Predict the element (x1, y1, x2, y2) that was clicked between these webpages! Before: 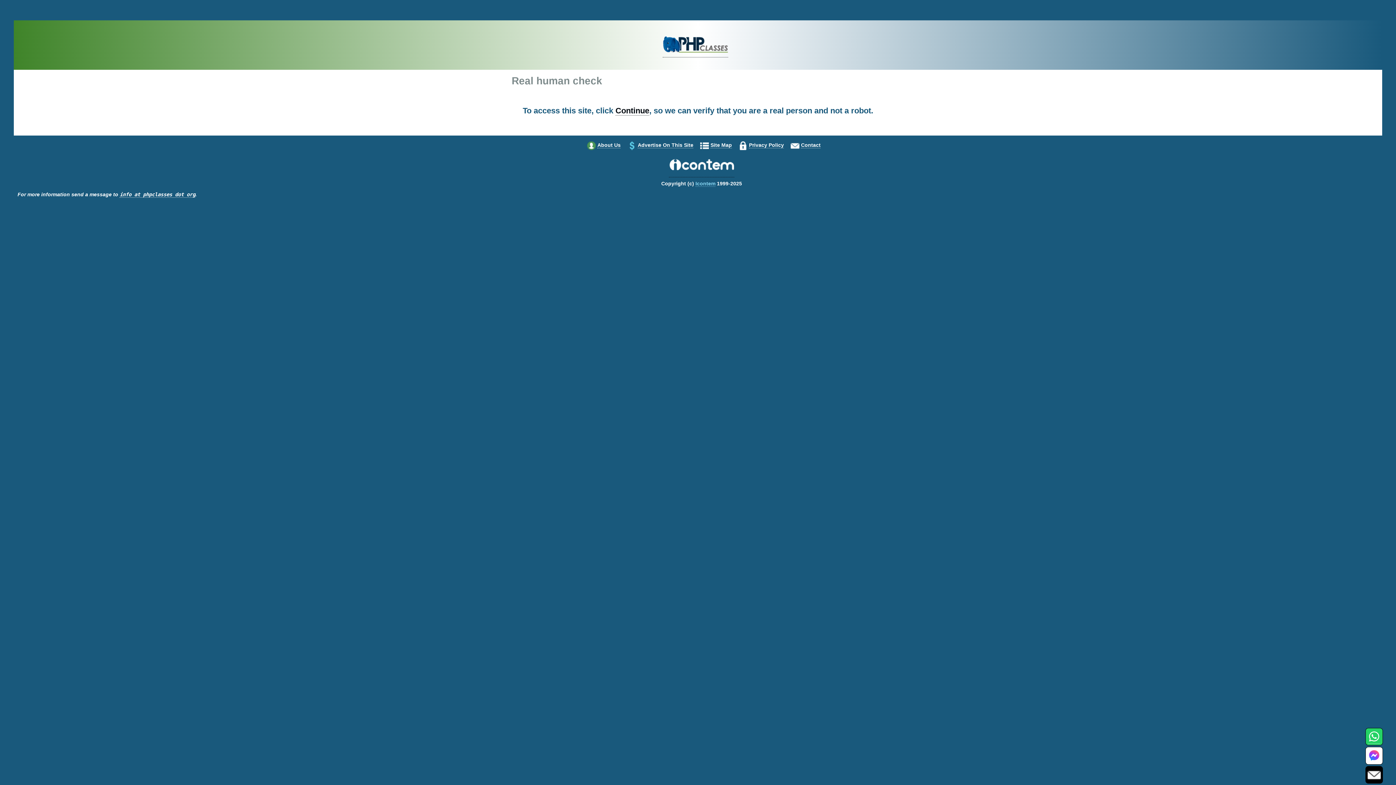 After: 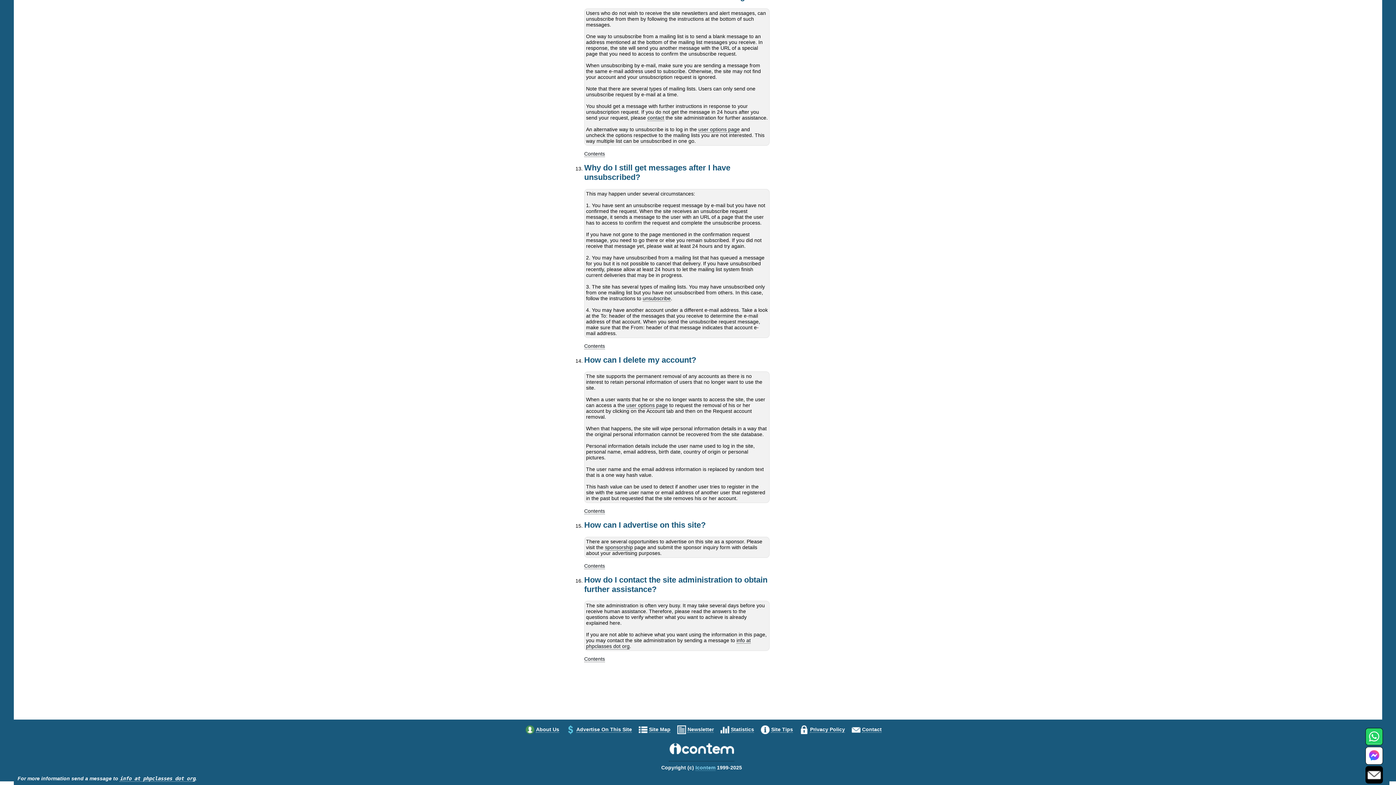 Action: bbox: (801, 142, 820, 148) label: Contact